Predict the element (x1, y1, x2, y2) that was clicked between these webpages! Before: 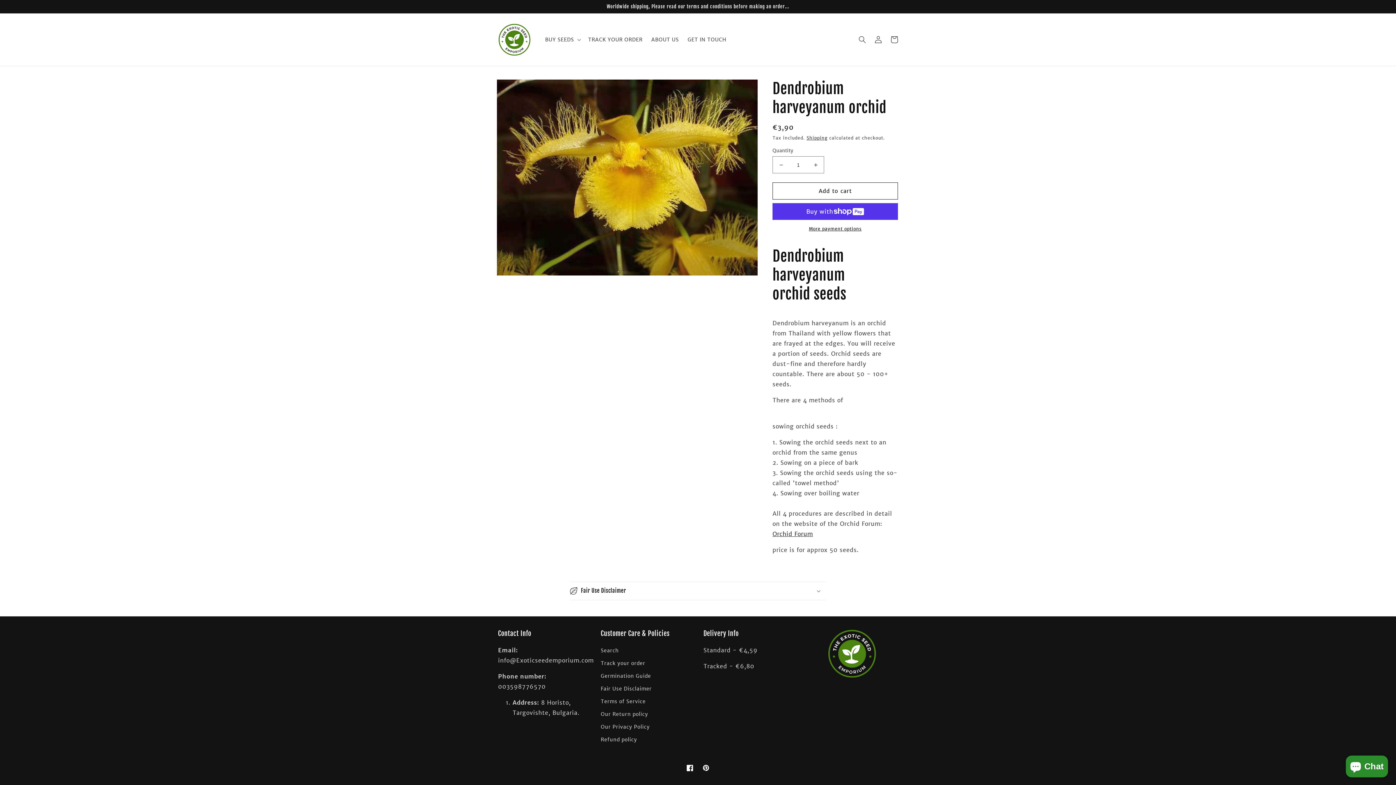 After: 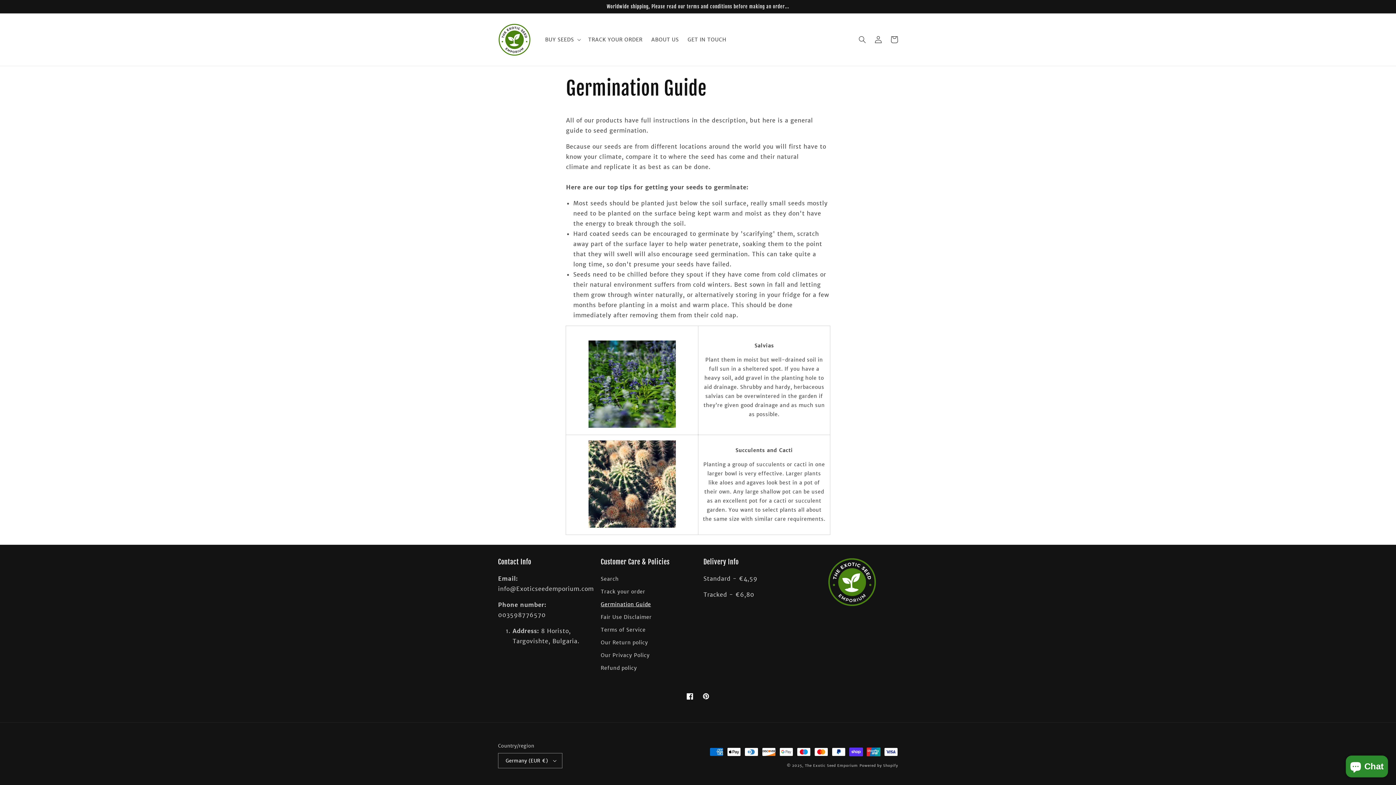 Action: label: Germination Guide bbox: (600, 670, 651, 682)